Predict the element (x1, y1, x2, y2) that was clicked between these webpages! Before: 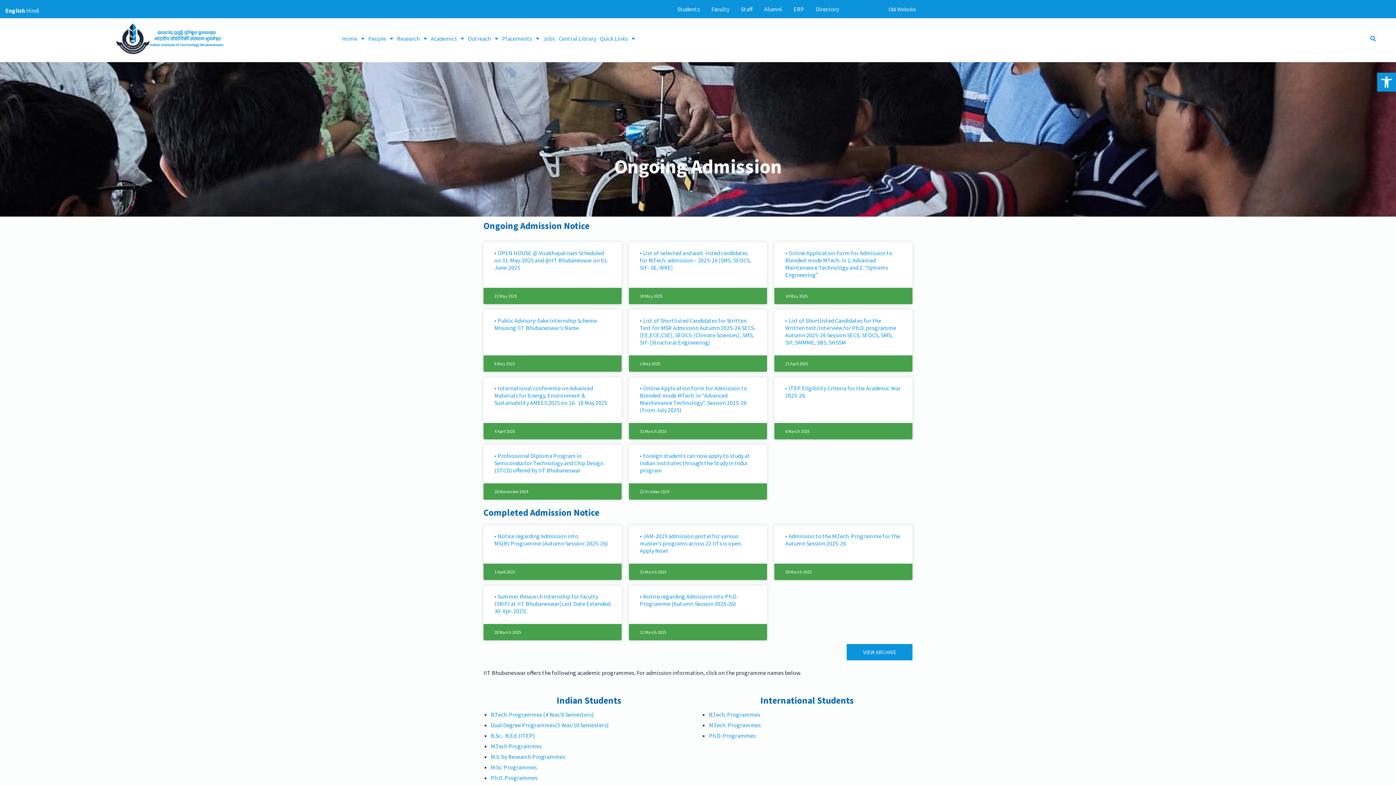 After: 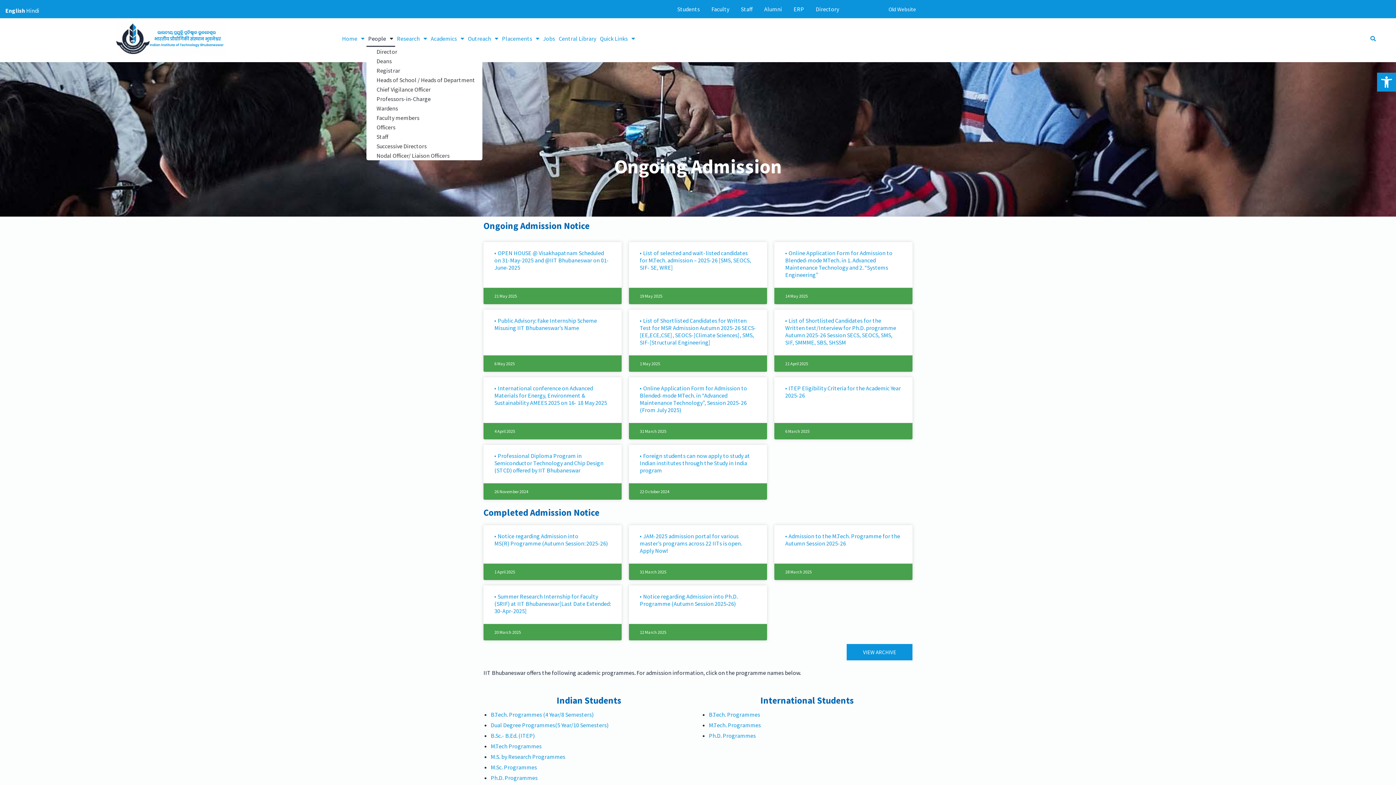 Action: bbox: (366, 30, 395, 46) label: People